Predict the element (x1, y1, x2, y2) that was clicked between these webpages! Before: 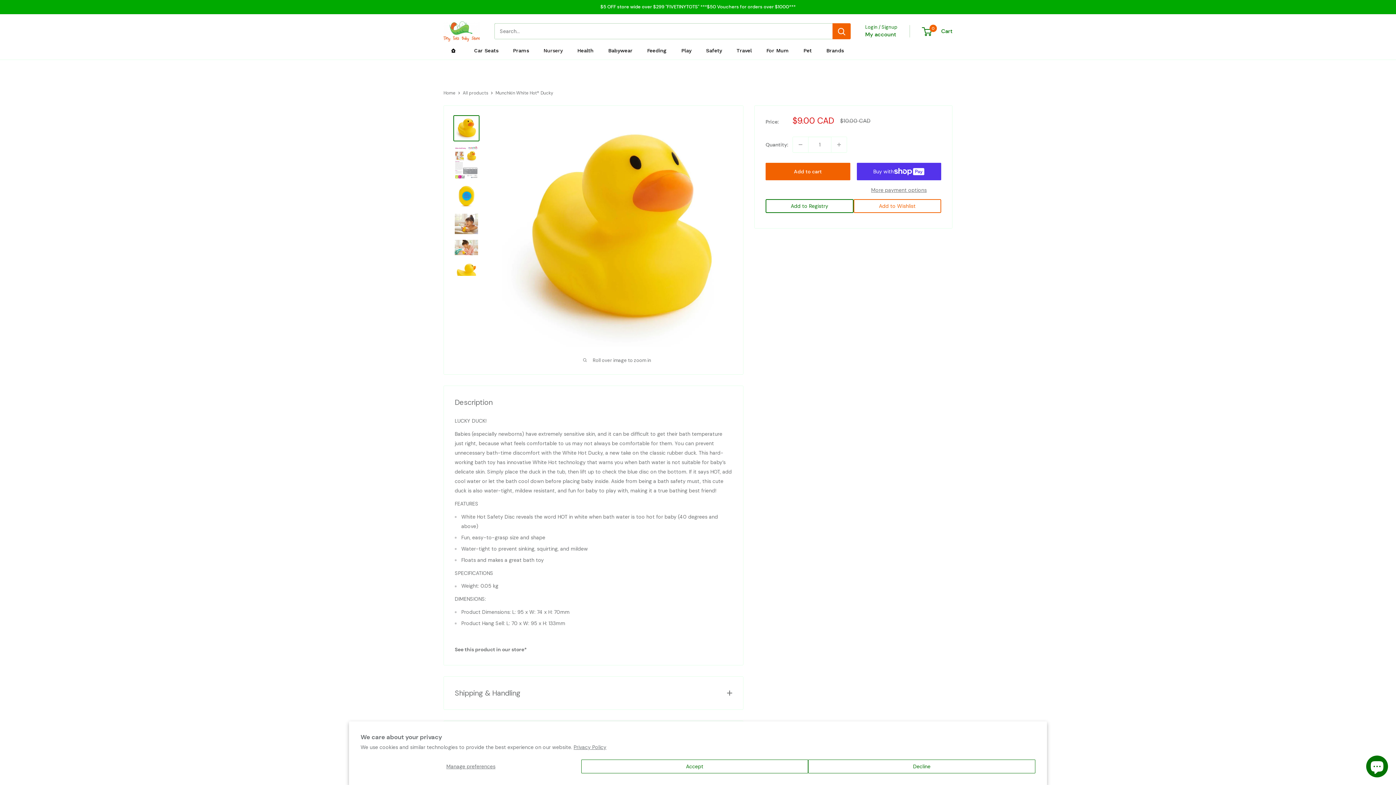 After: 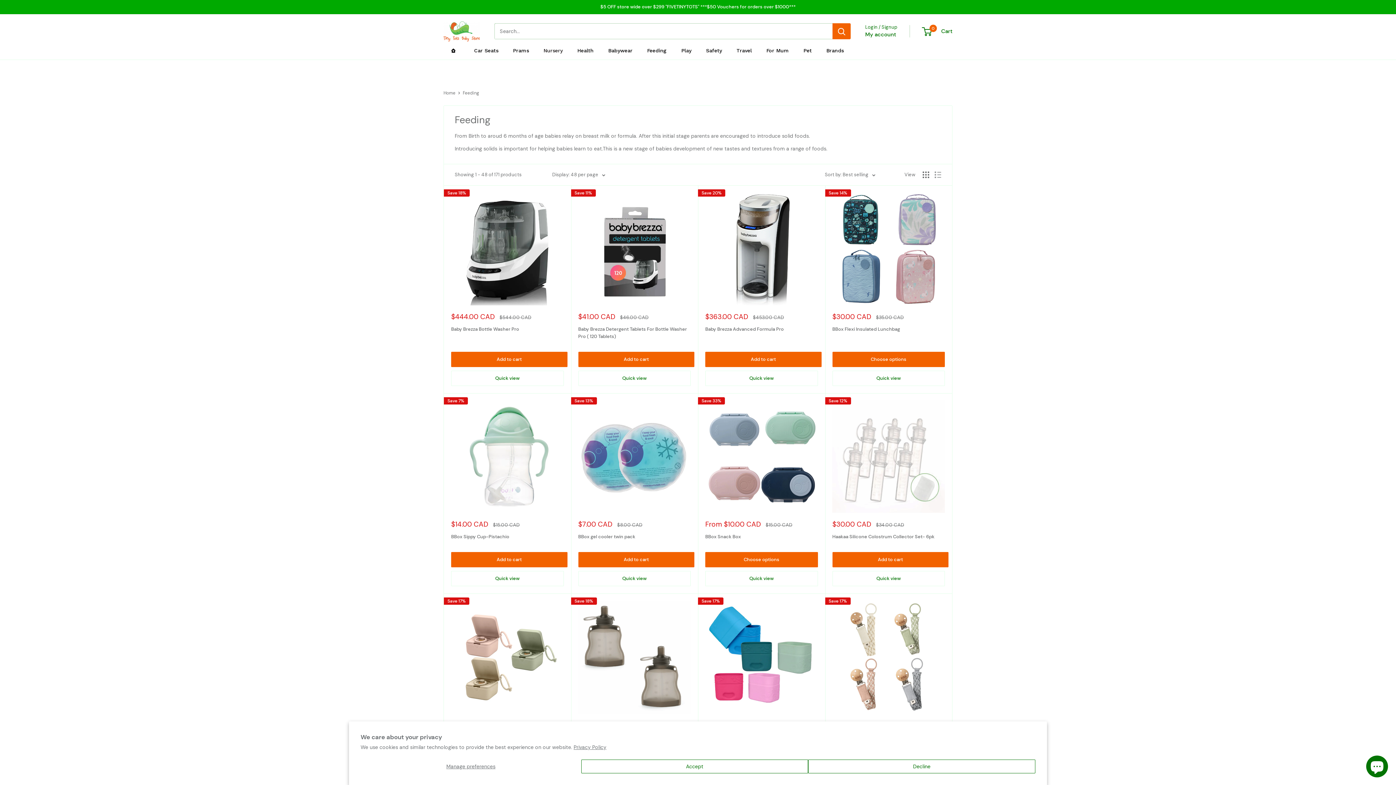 Action: bbox: (640, 41, 674, 59) label: Feeding